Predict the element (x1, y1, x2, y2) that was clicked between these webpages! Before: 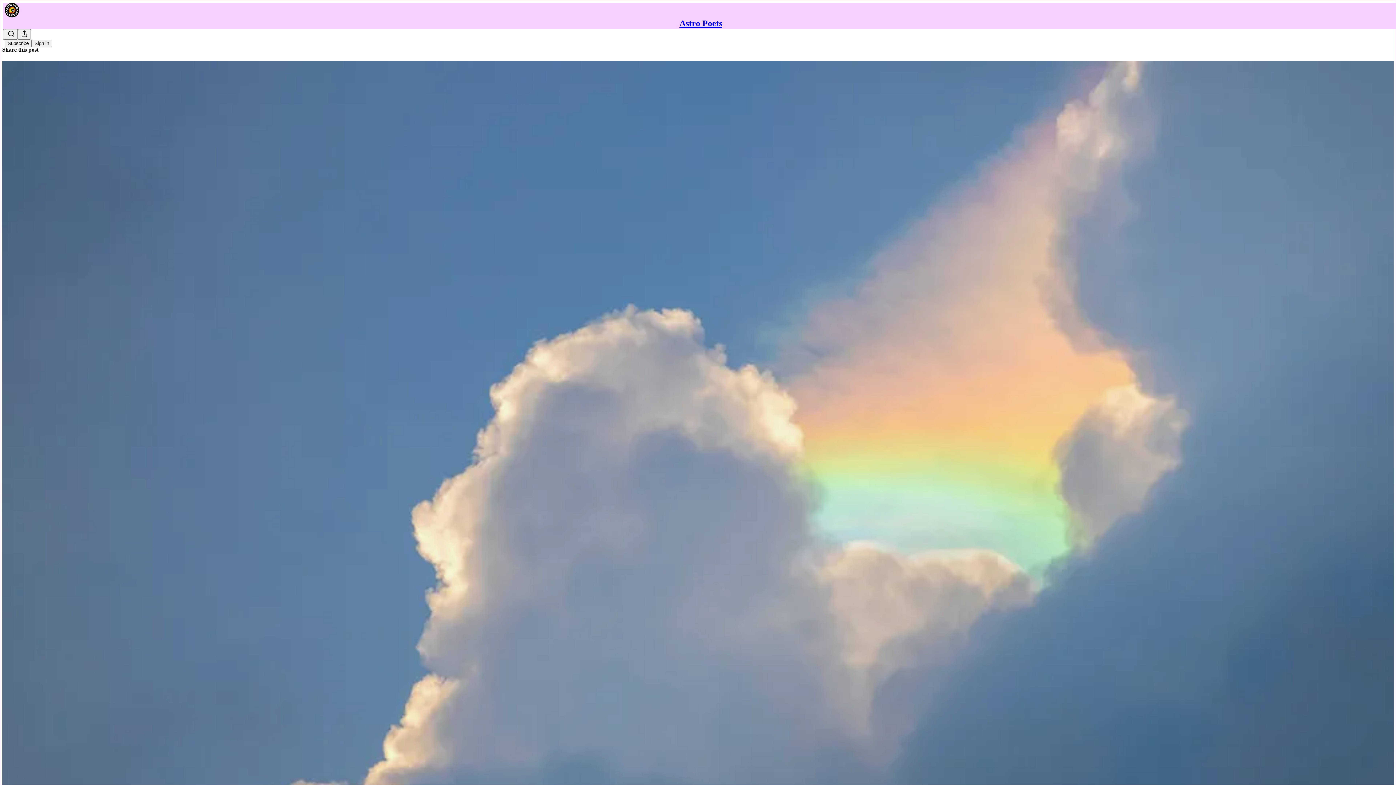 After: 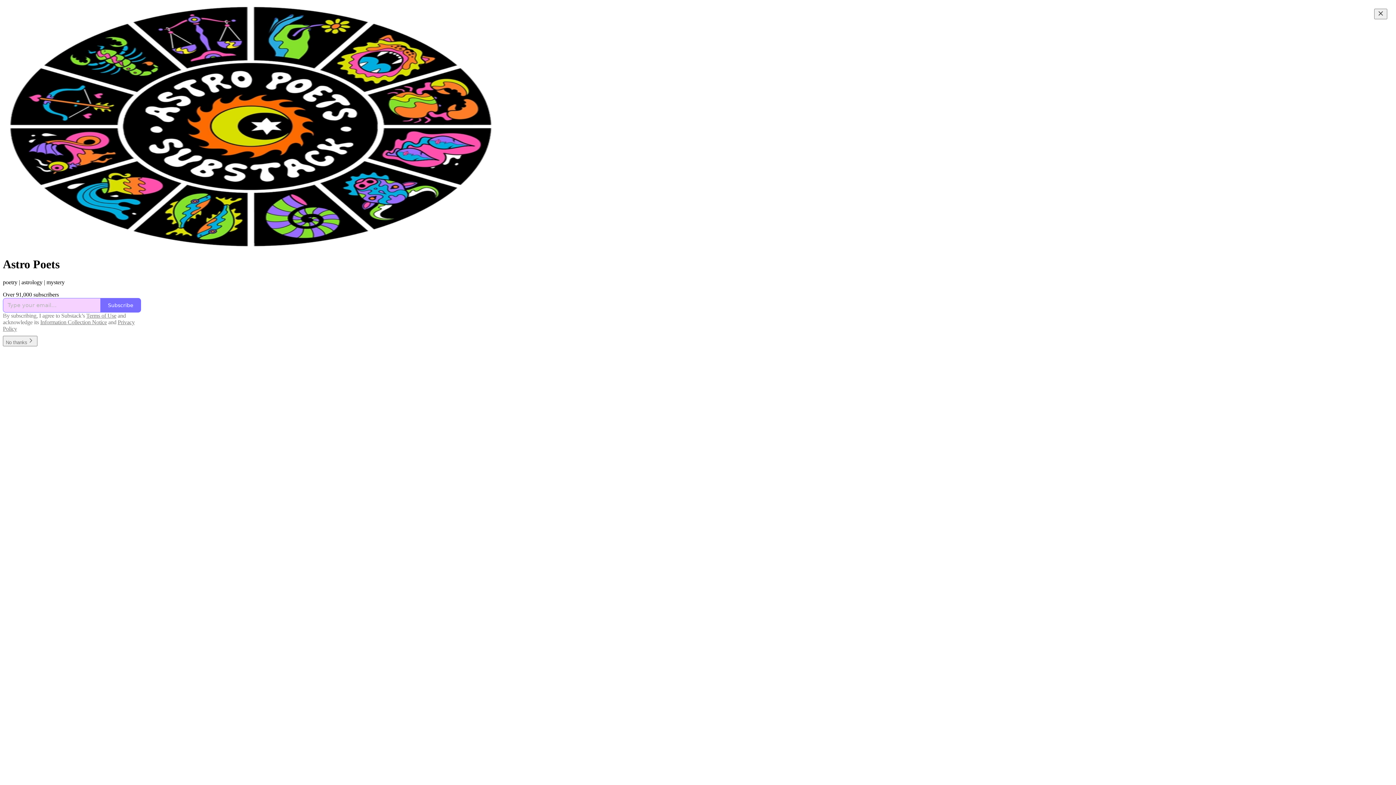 Action: bbox: (4, 2, 1399, 17)